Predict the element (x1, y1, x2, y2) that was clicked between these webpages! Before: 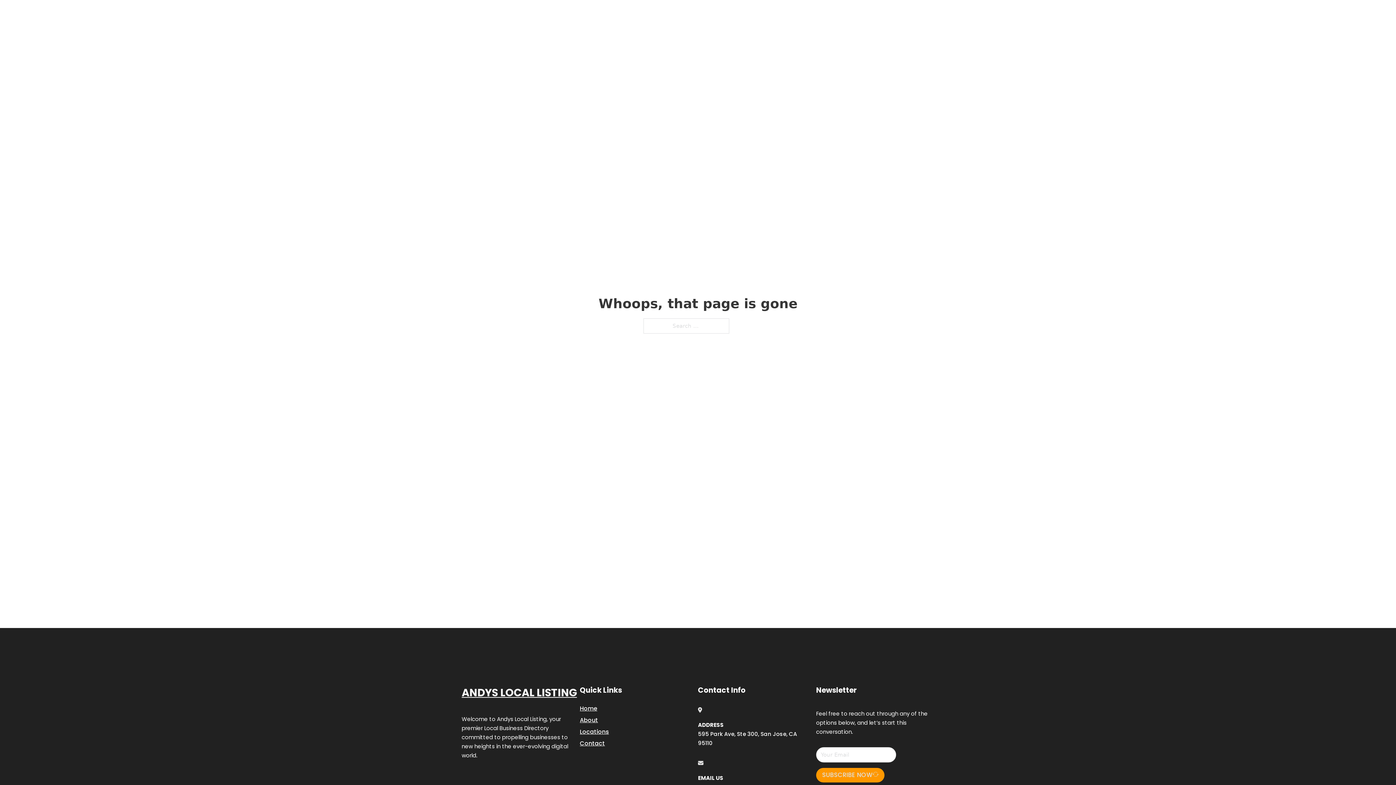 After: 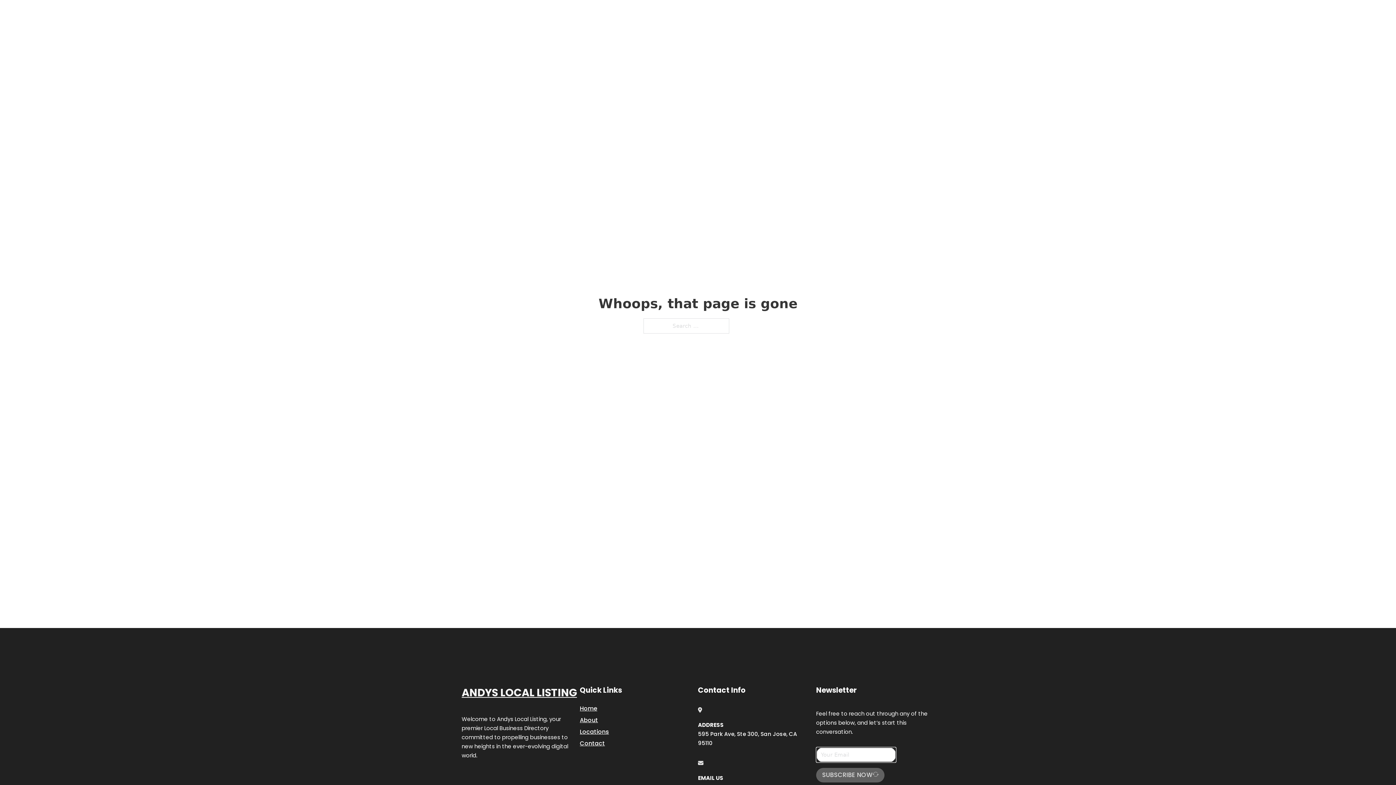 Action: bbox: (816, 768, 884, 782) label: SUBSCRIBE NOW